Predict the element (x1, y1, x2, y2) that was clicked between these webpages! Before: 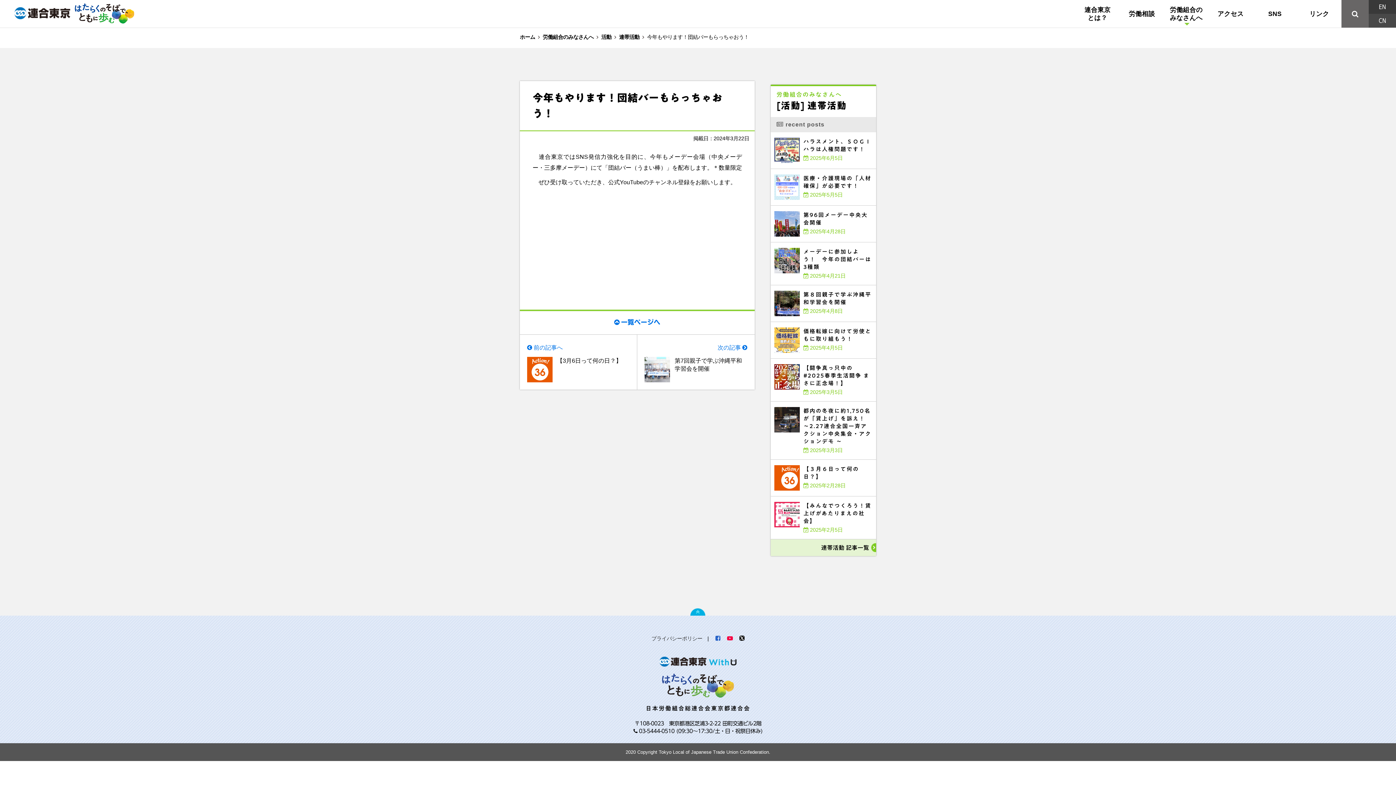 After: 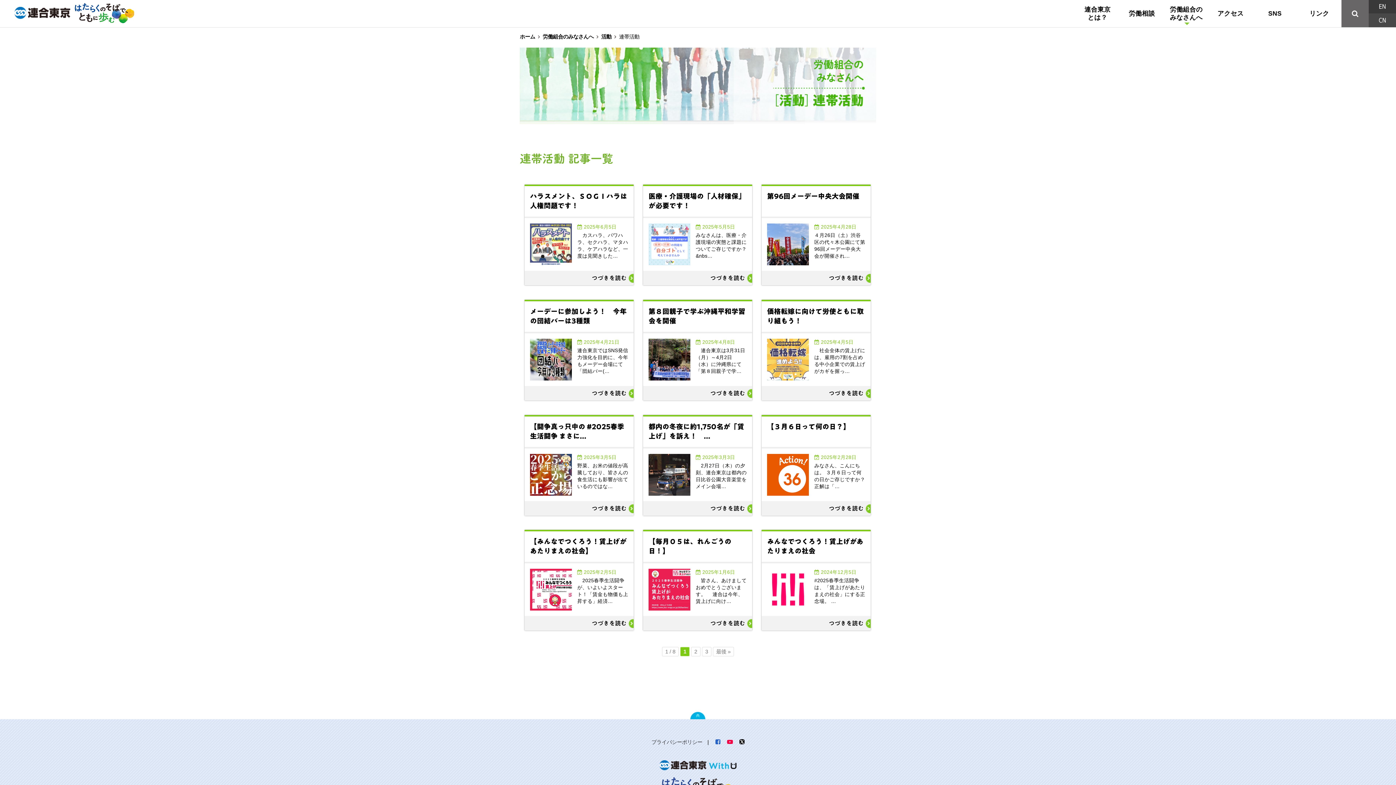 Action: label: 一覧ページへ bbox: (519, 311, 754, 330)